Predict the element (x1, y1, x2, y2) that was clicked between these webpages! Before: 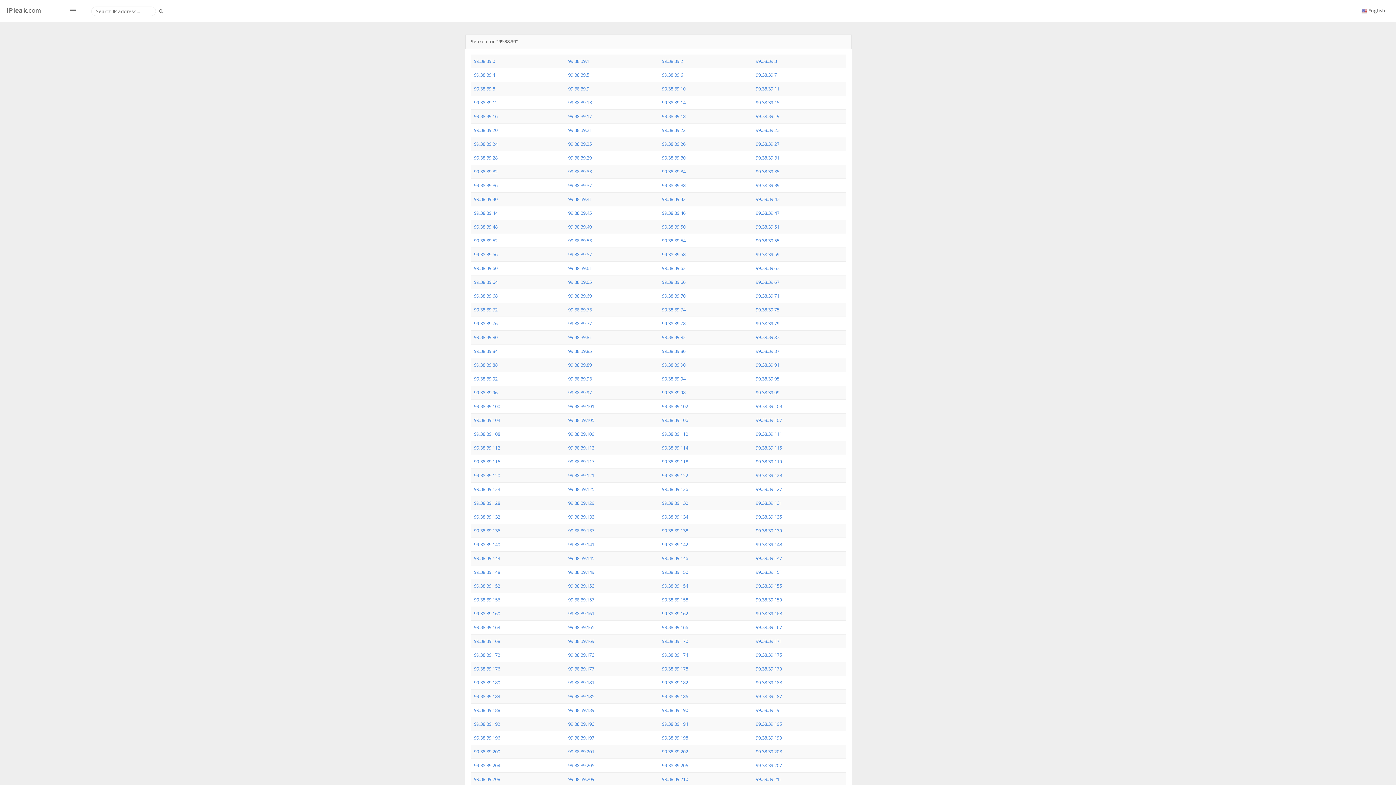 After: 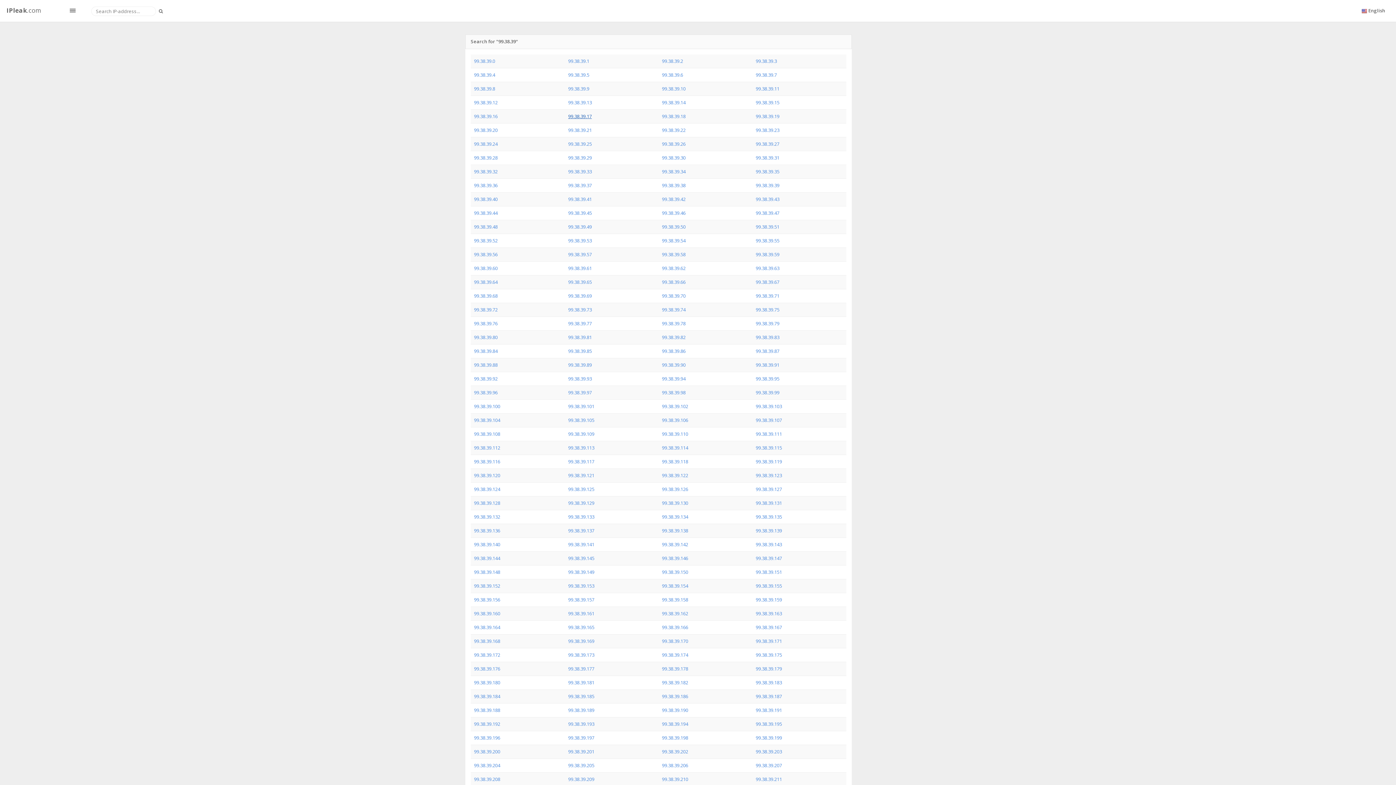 Action: label: 99.38.39.17 bbox: (568, 113, 592, 119)